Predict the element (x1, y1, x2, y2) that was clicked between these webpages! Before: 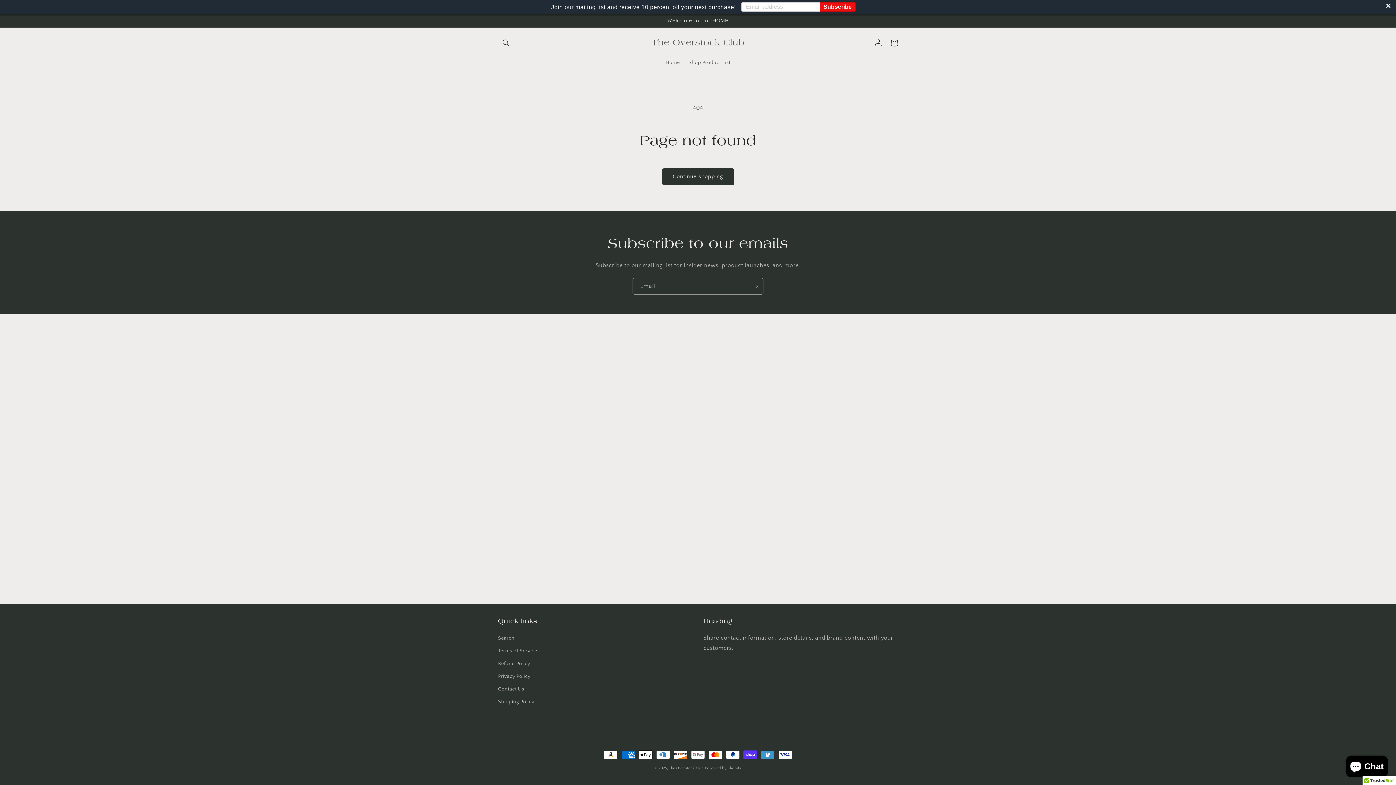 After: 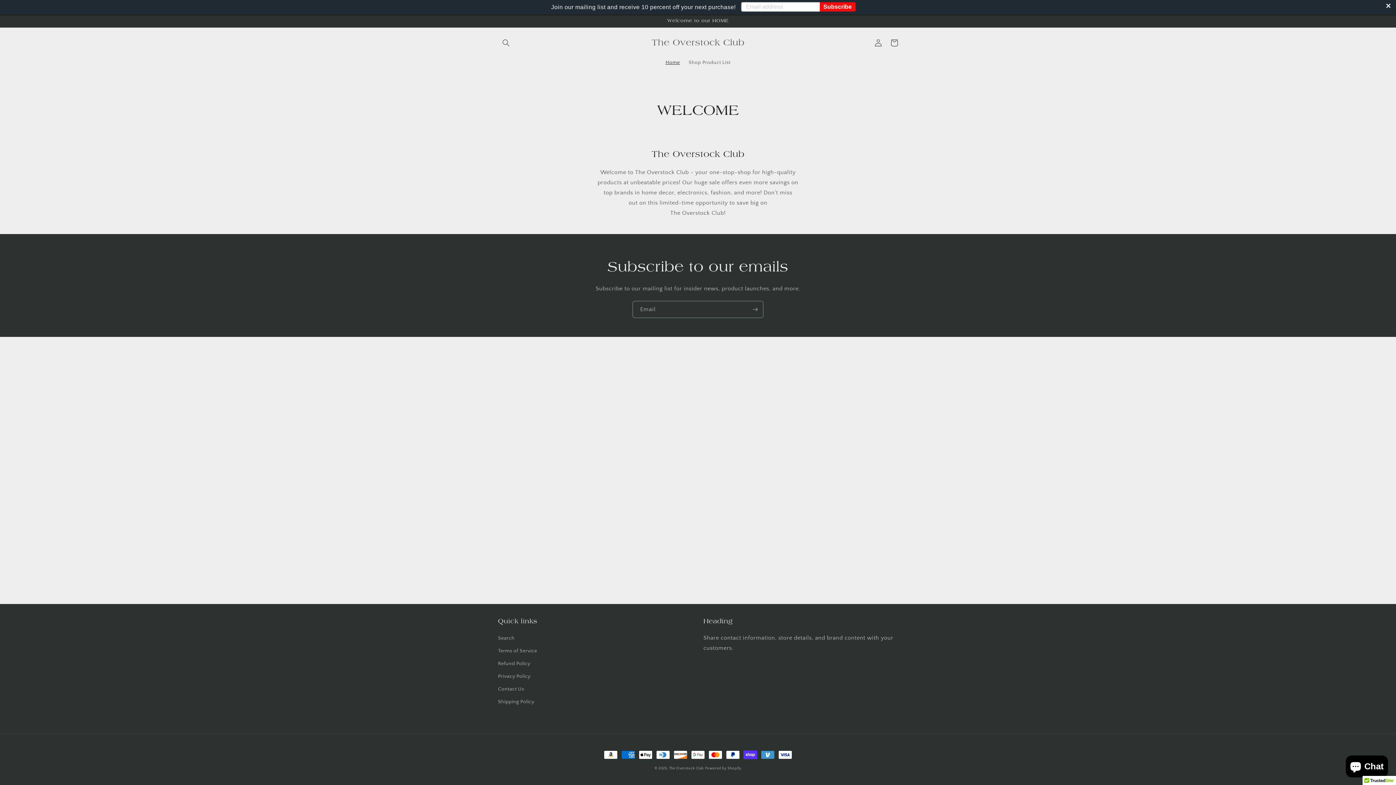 Action: label: The Overstock Club bbox: (648, 35, 747, 50)